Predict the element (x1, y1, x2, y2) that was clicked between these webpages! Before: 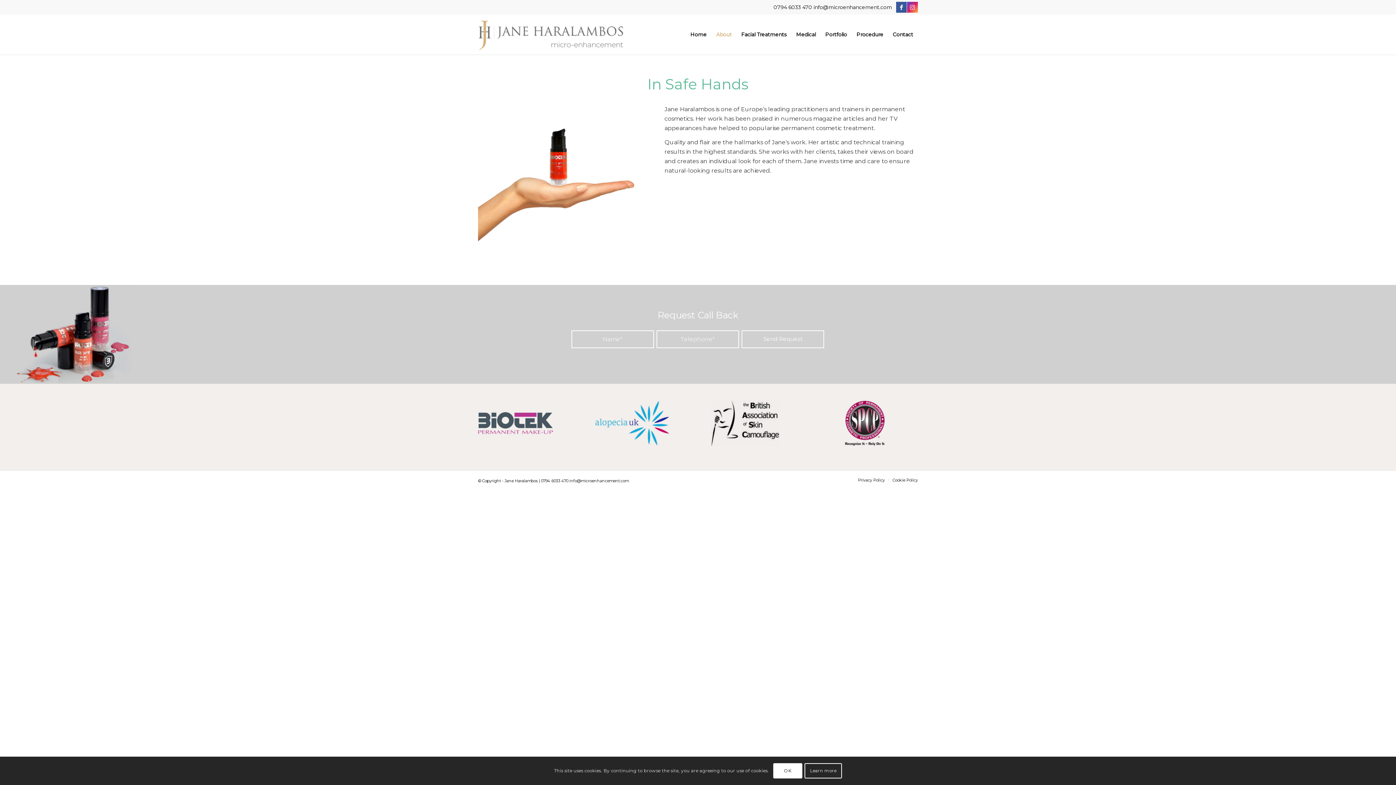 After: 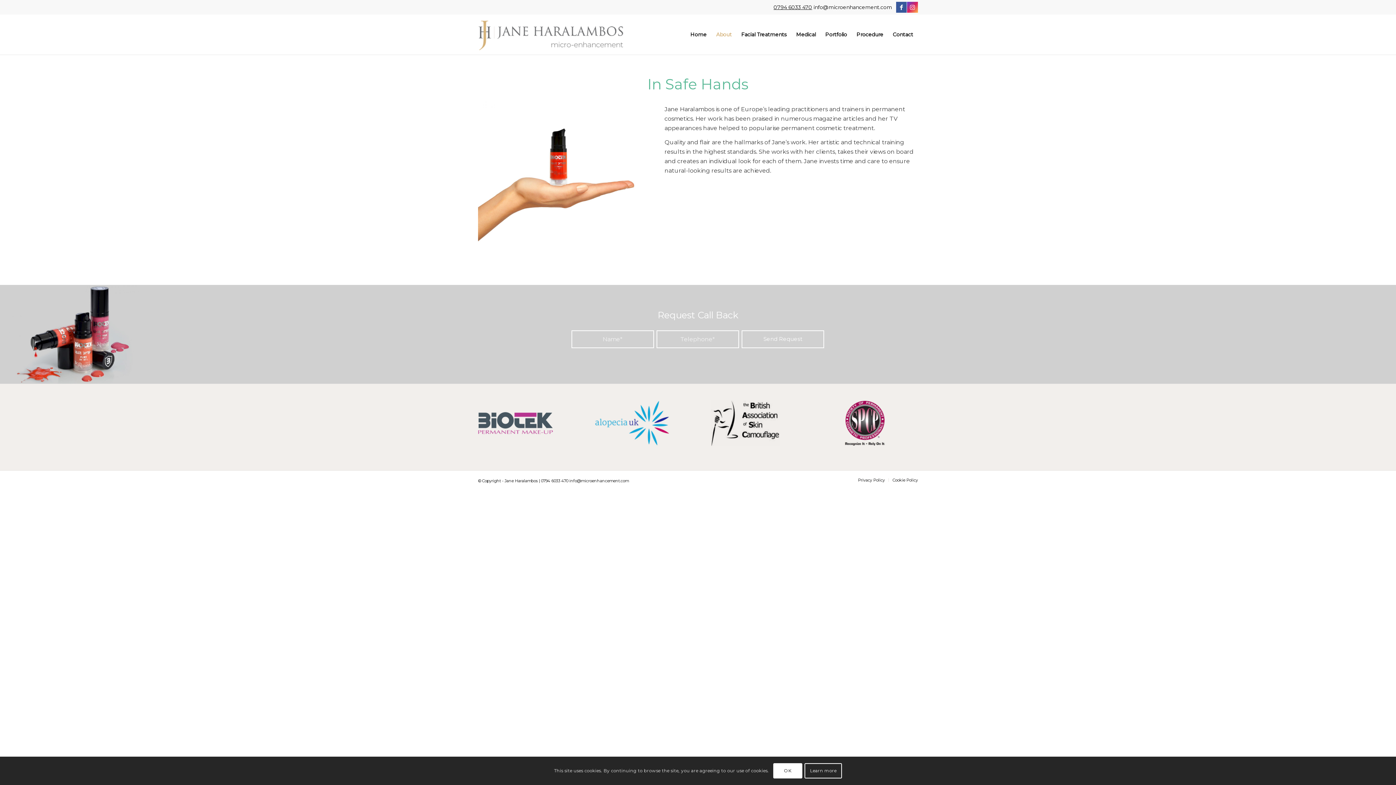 Action: label: 0794 6033 470 bbox: (773, 4, 812, 10)